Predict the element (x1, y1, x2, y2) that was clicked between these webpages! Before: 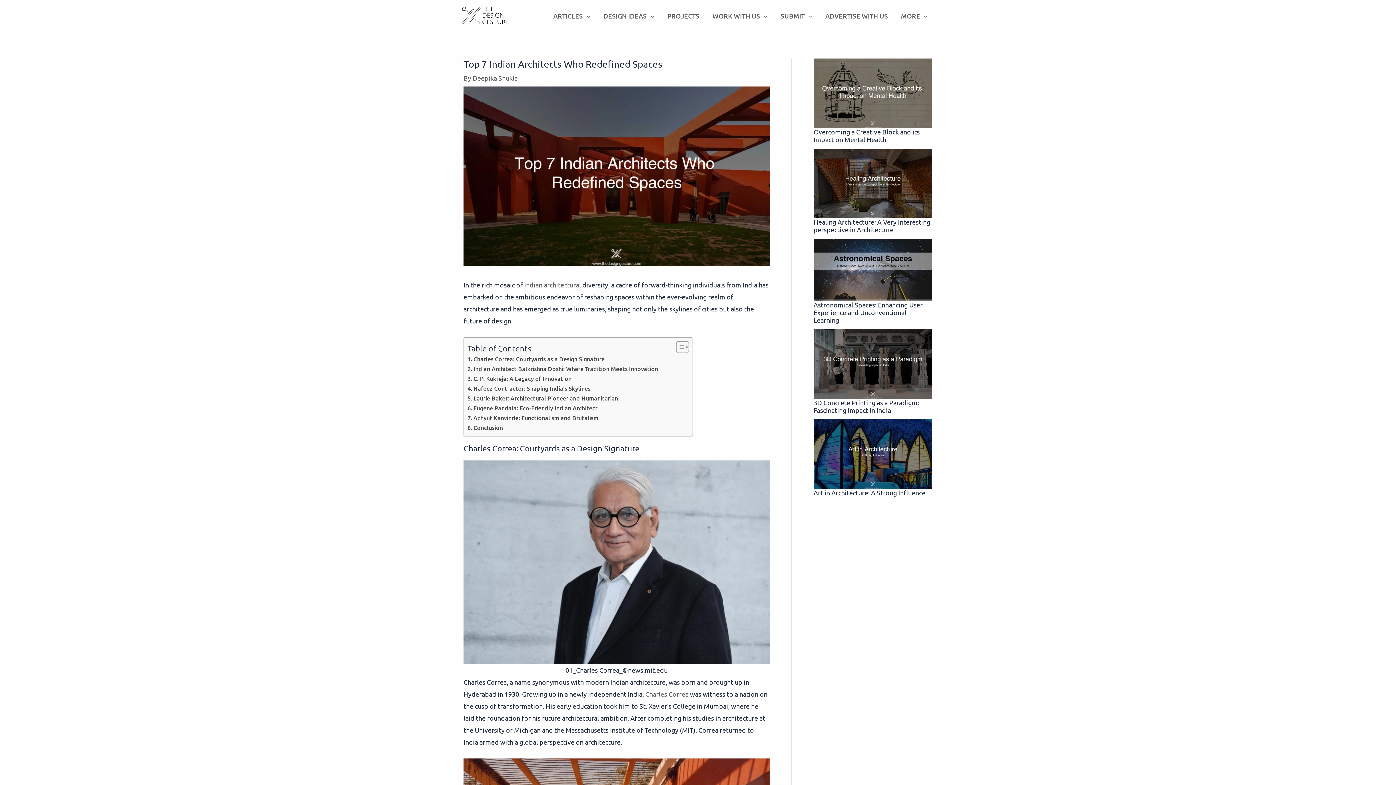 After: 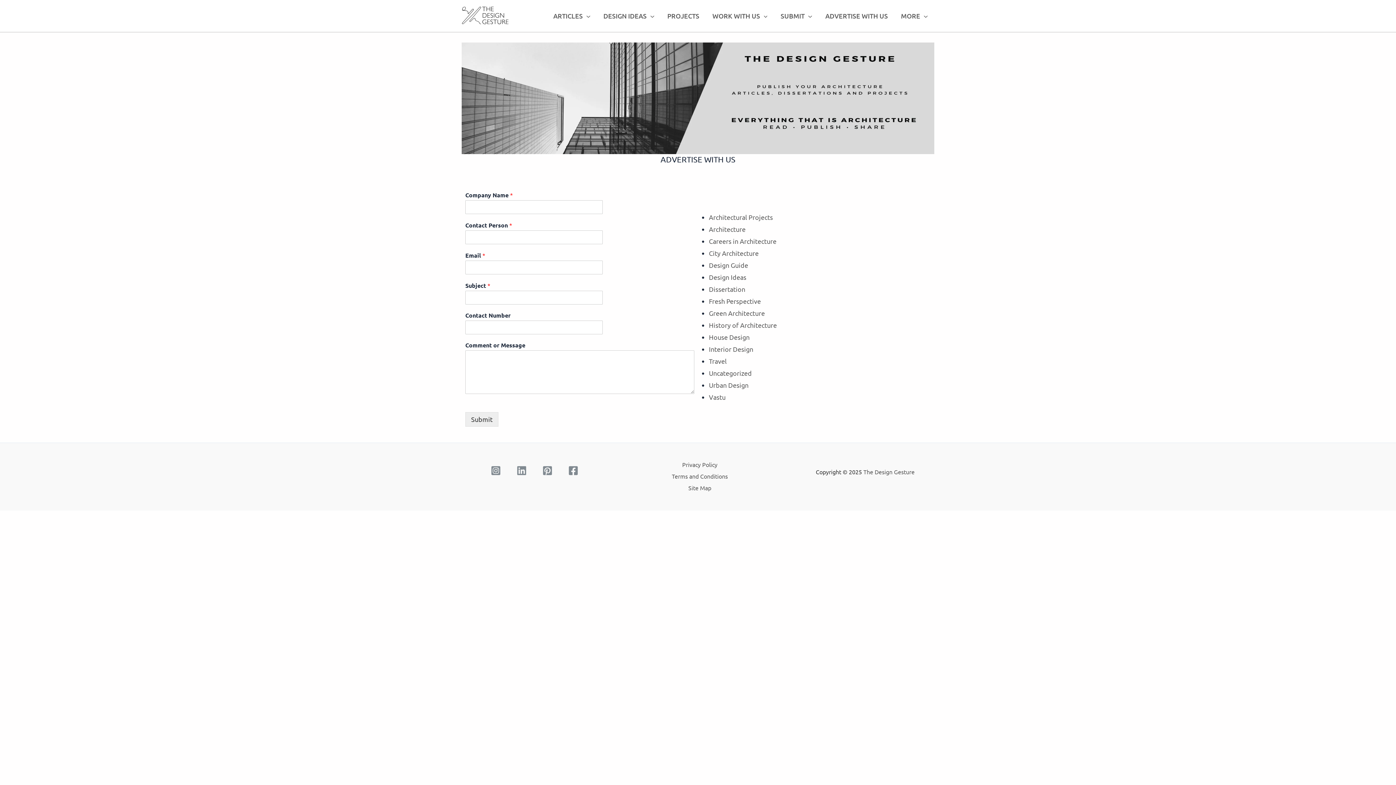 Action: label: ADVERTISE WITH US bbox: (818, 10, 894, 21)